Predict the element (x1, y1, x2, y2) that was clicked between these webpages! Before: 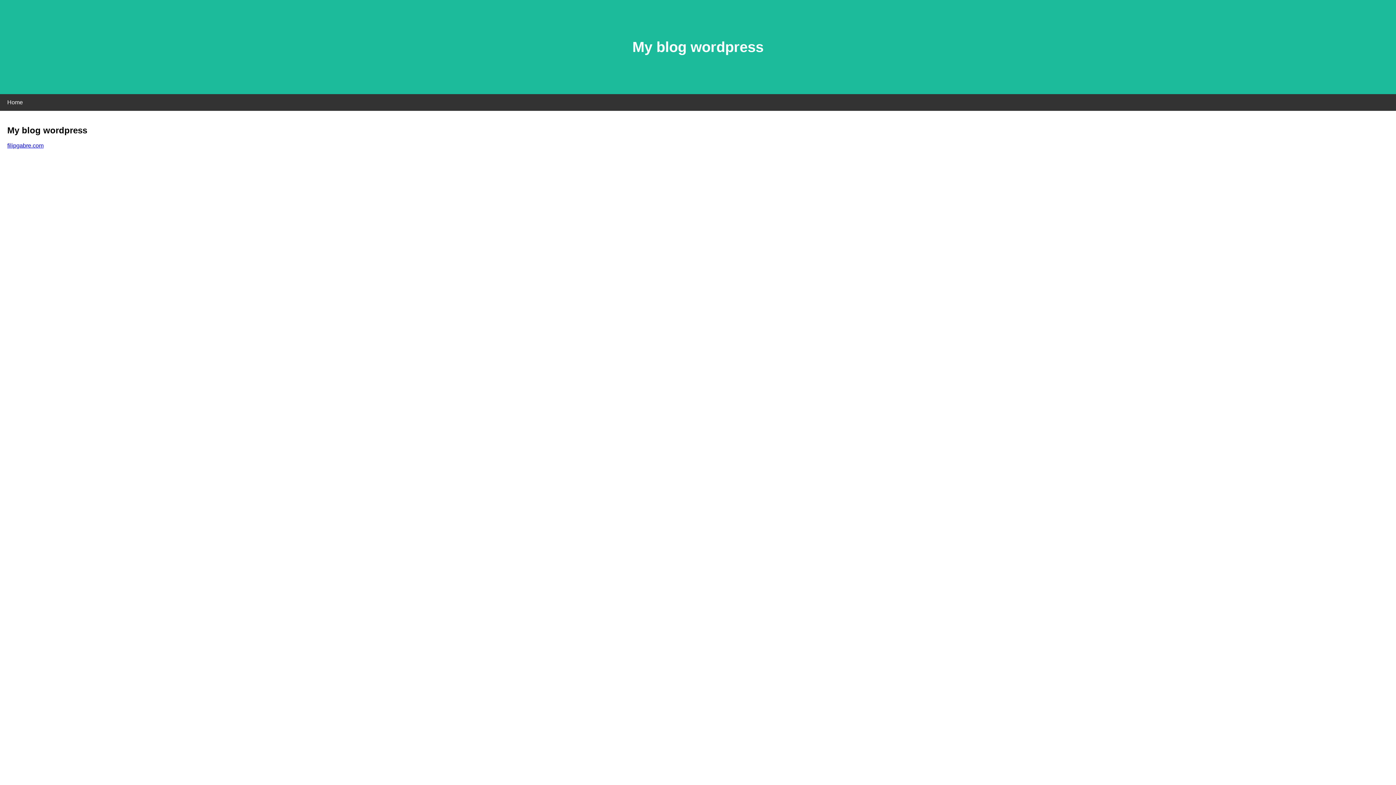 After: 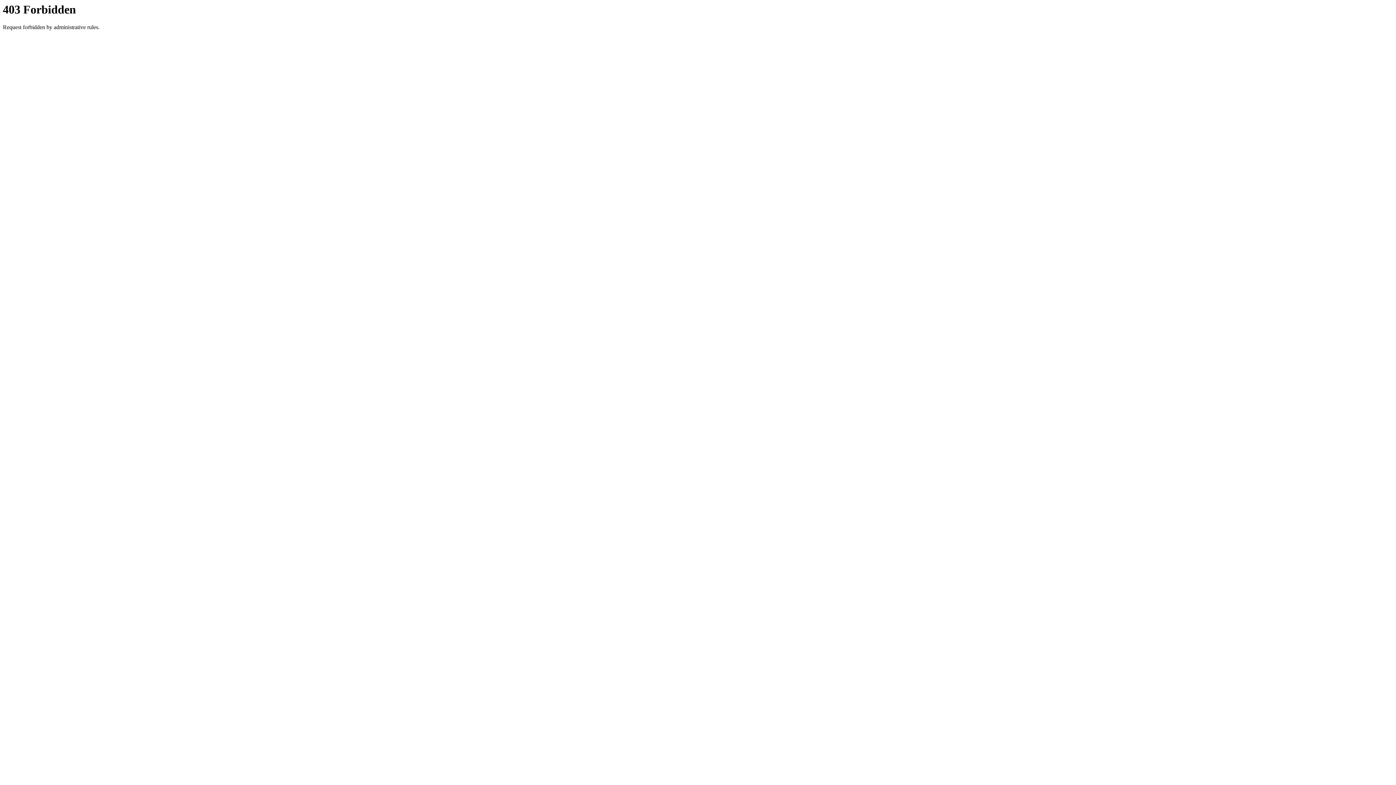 Action: label: filipgabre.com bbox: (7, 142, 43, 148)